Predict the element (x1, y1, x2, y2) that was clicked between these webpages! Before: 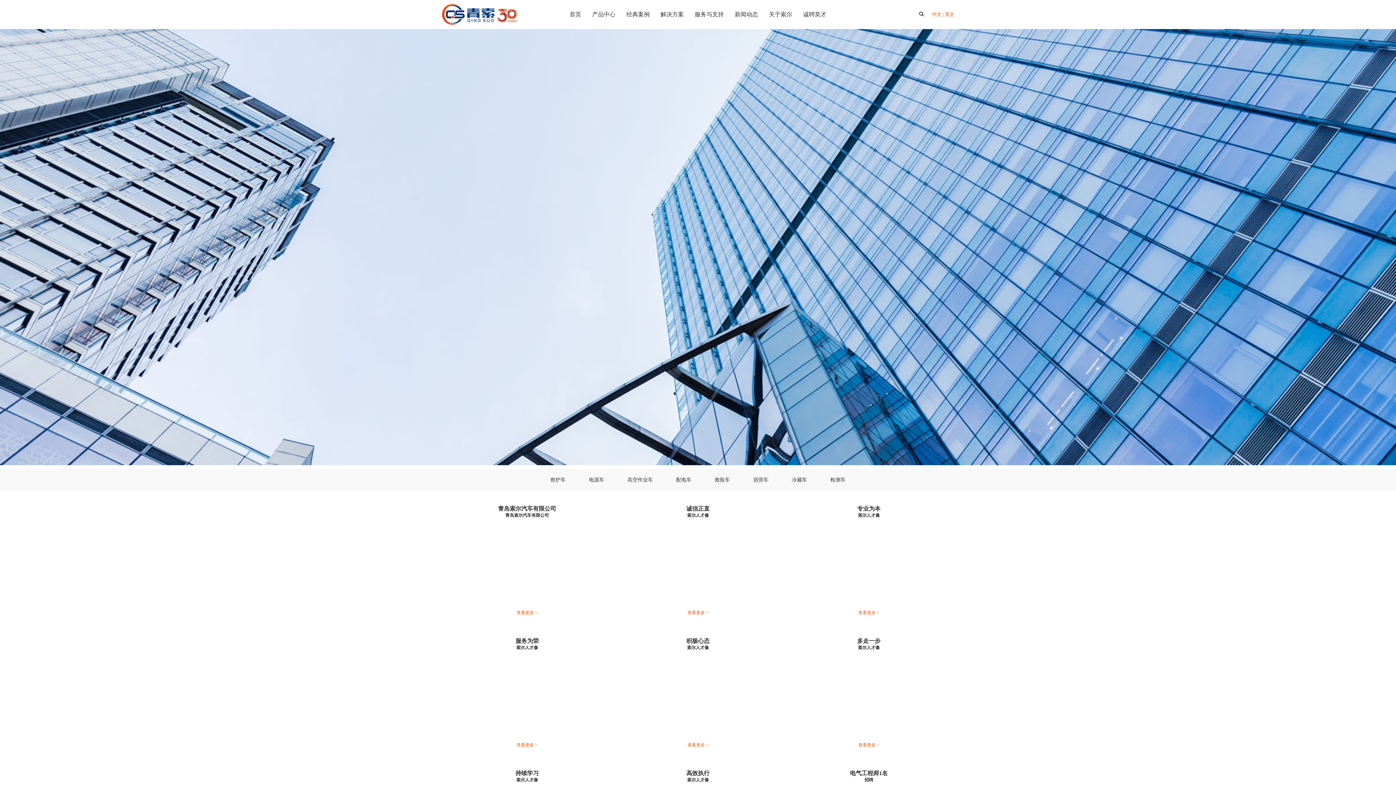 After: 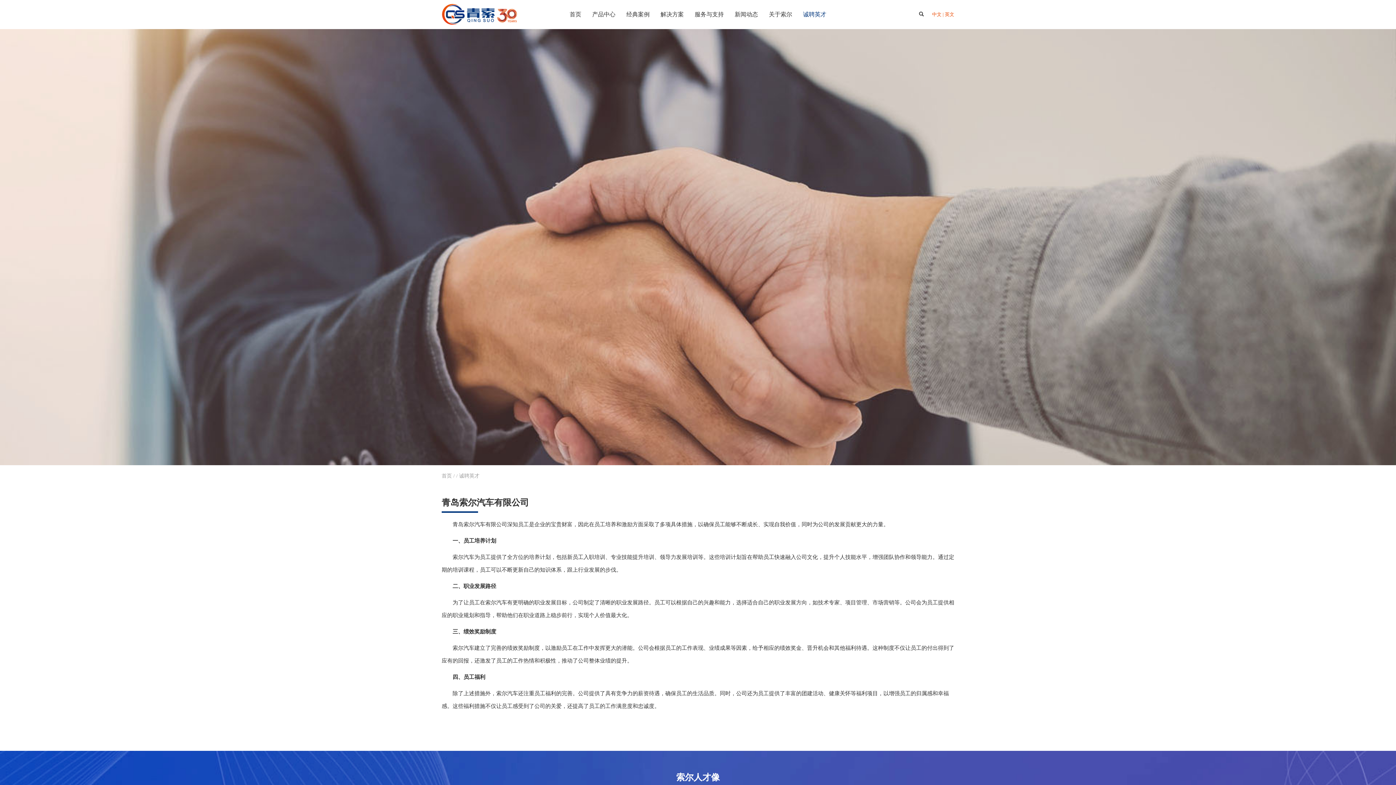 Action: label: 诚聘英才 bbox: (803, 0, 826, 29)